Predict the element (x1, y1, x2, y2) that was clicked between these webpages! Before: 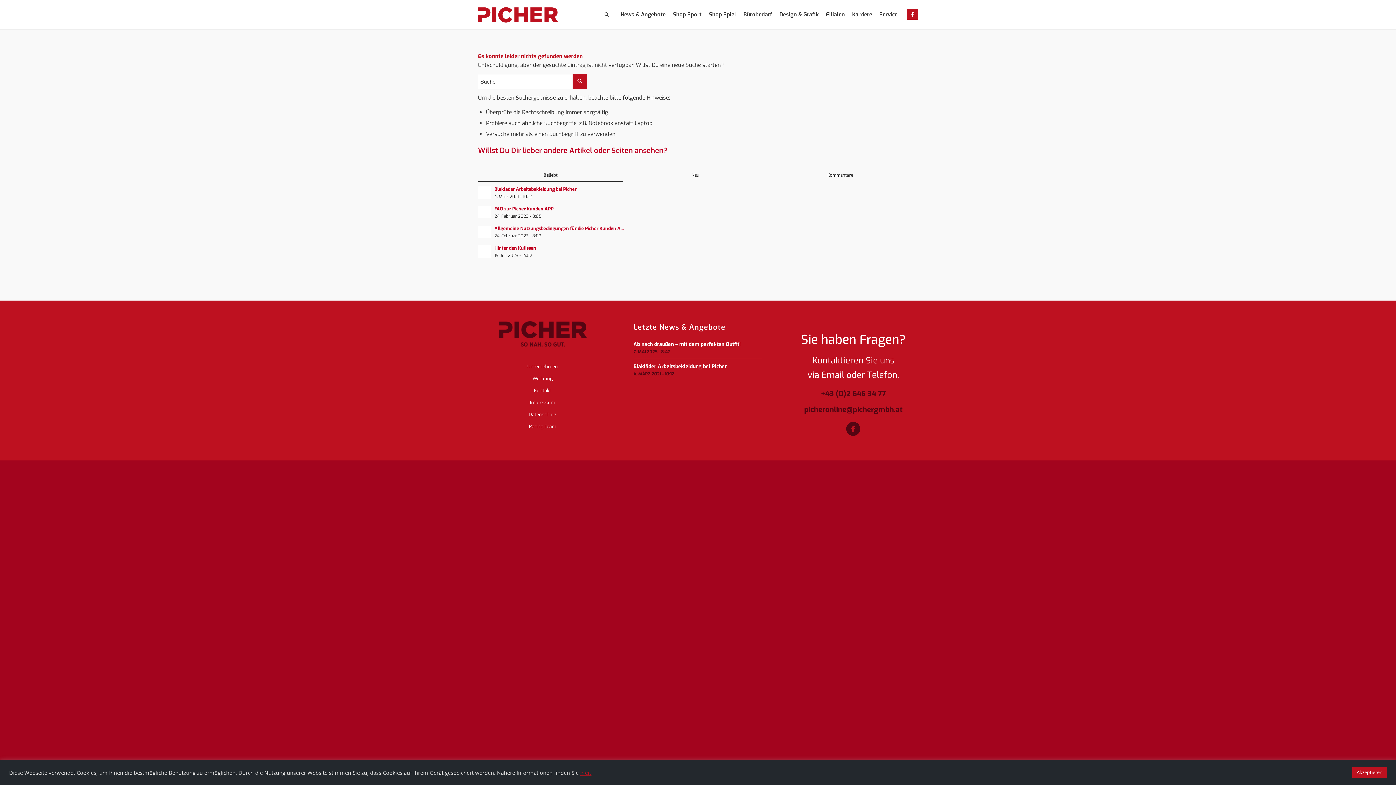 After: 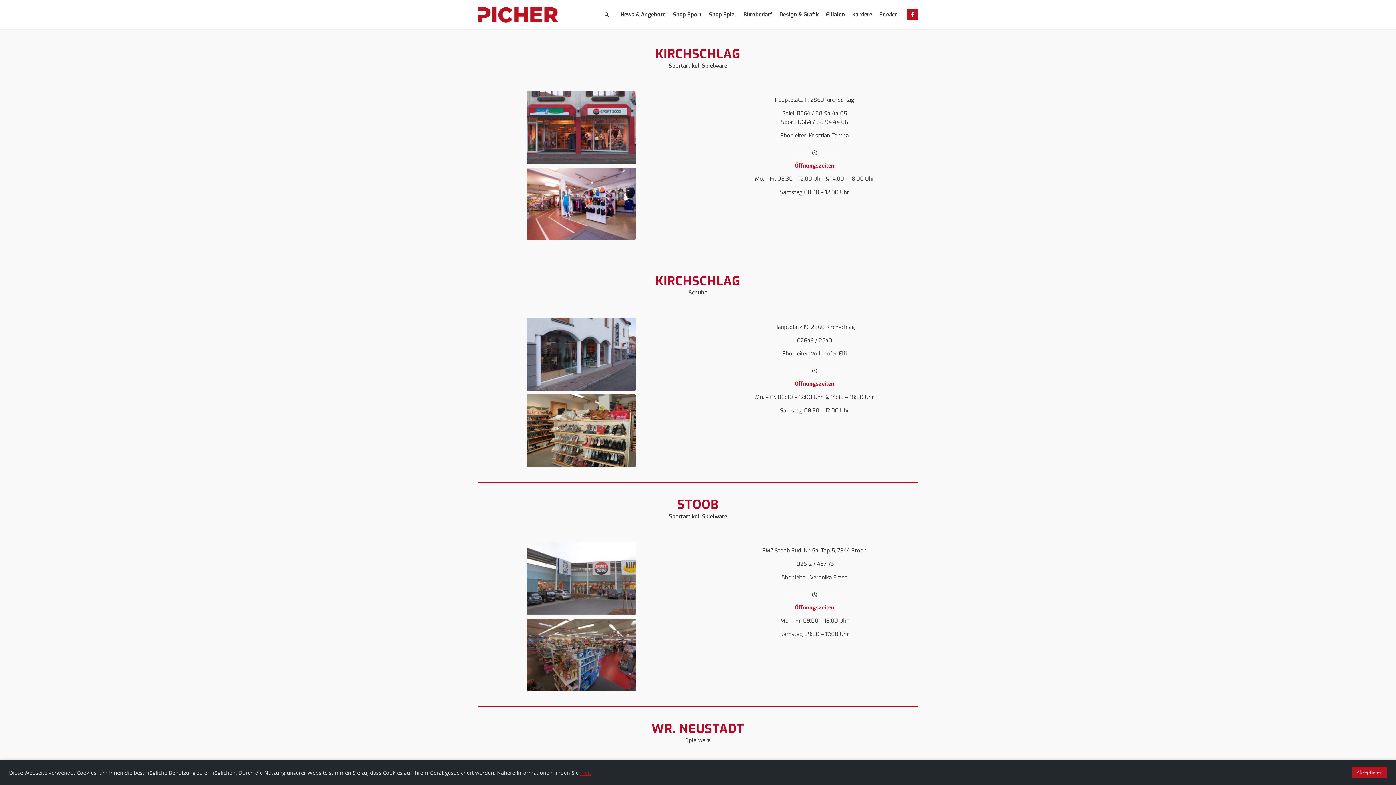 Action: bbox: (822, 0, 848, 29) label: Filialen